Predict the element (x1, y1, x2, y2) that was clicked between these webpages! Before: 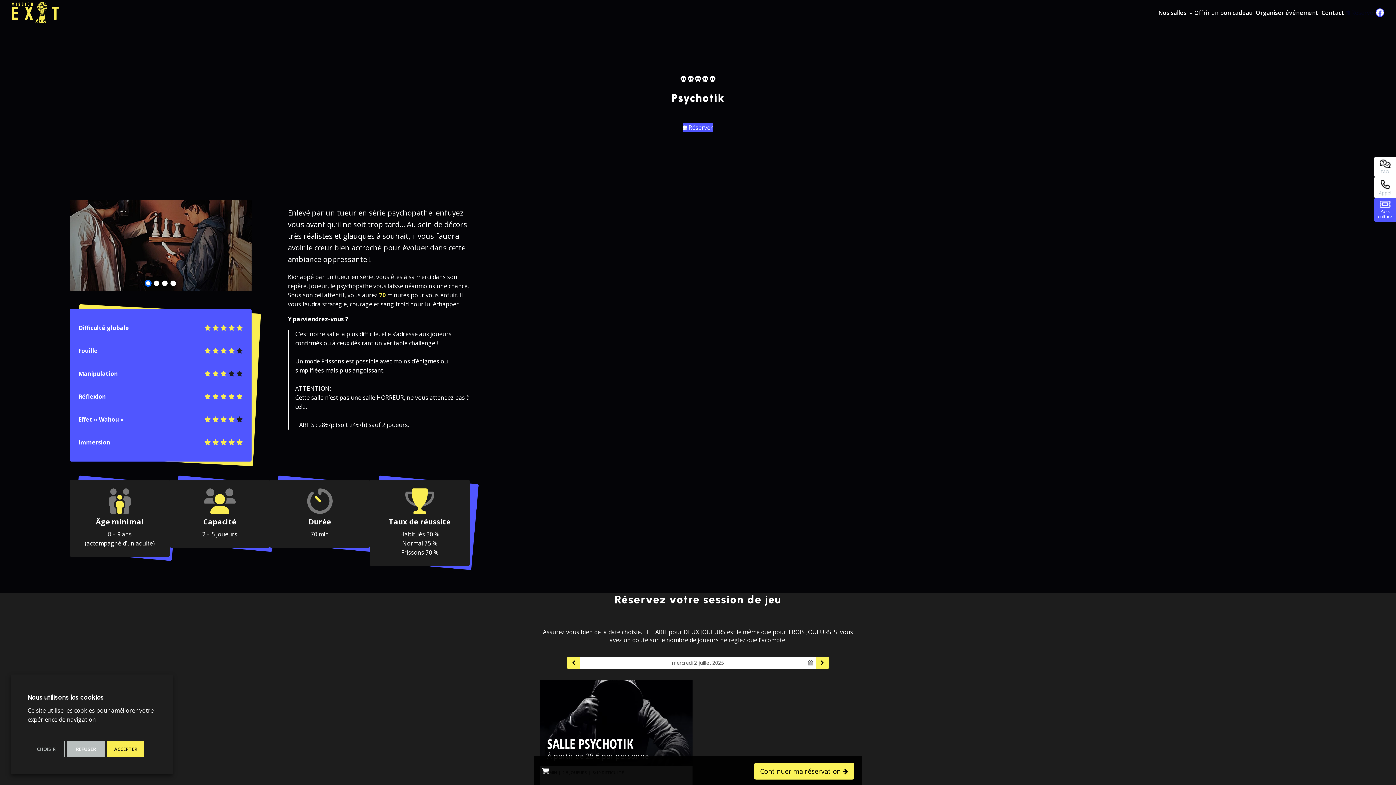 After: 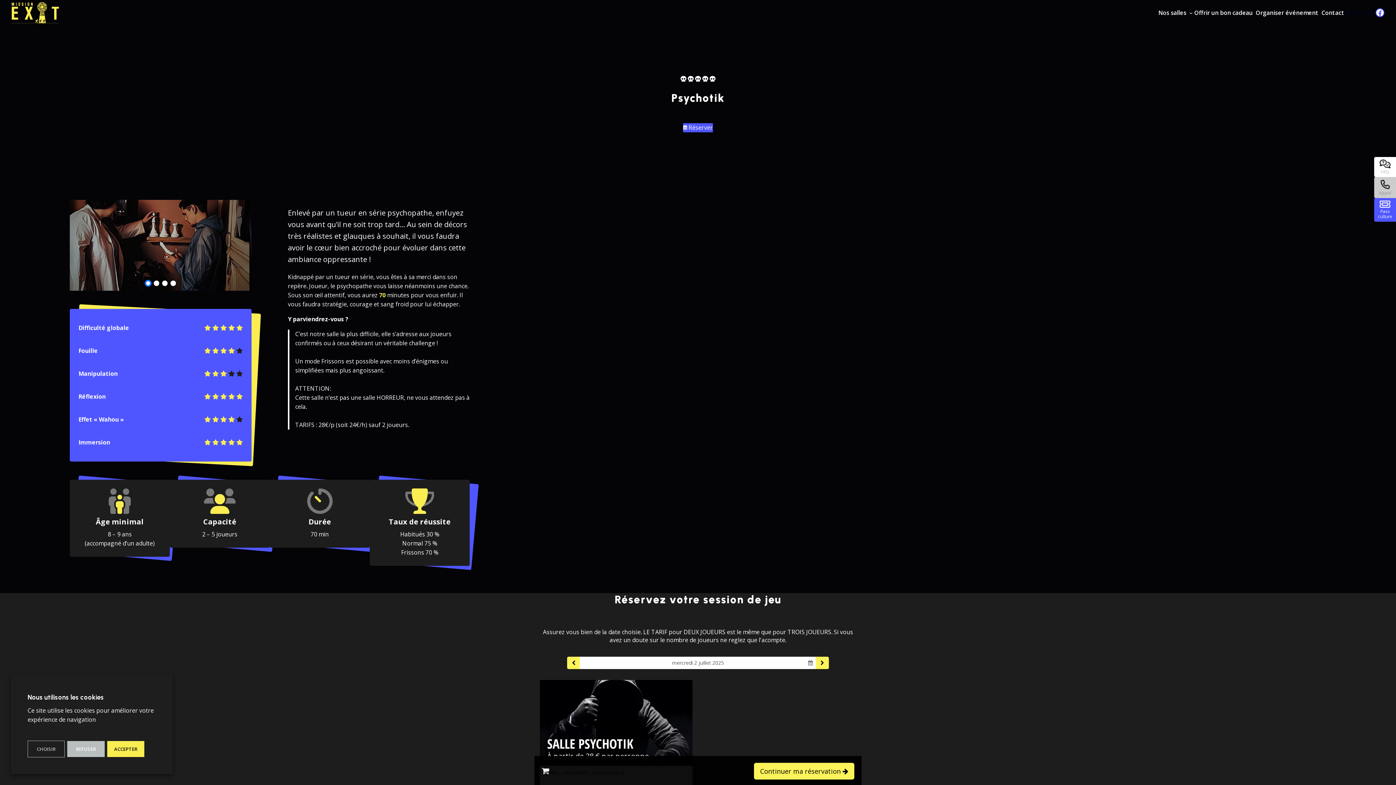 Action: label: 
Appel bbox: (1374, 177, 1396, 198)